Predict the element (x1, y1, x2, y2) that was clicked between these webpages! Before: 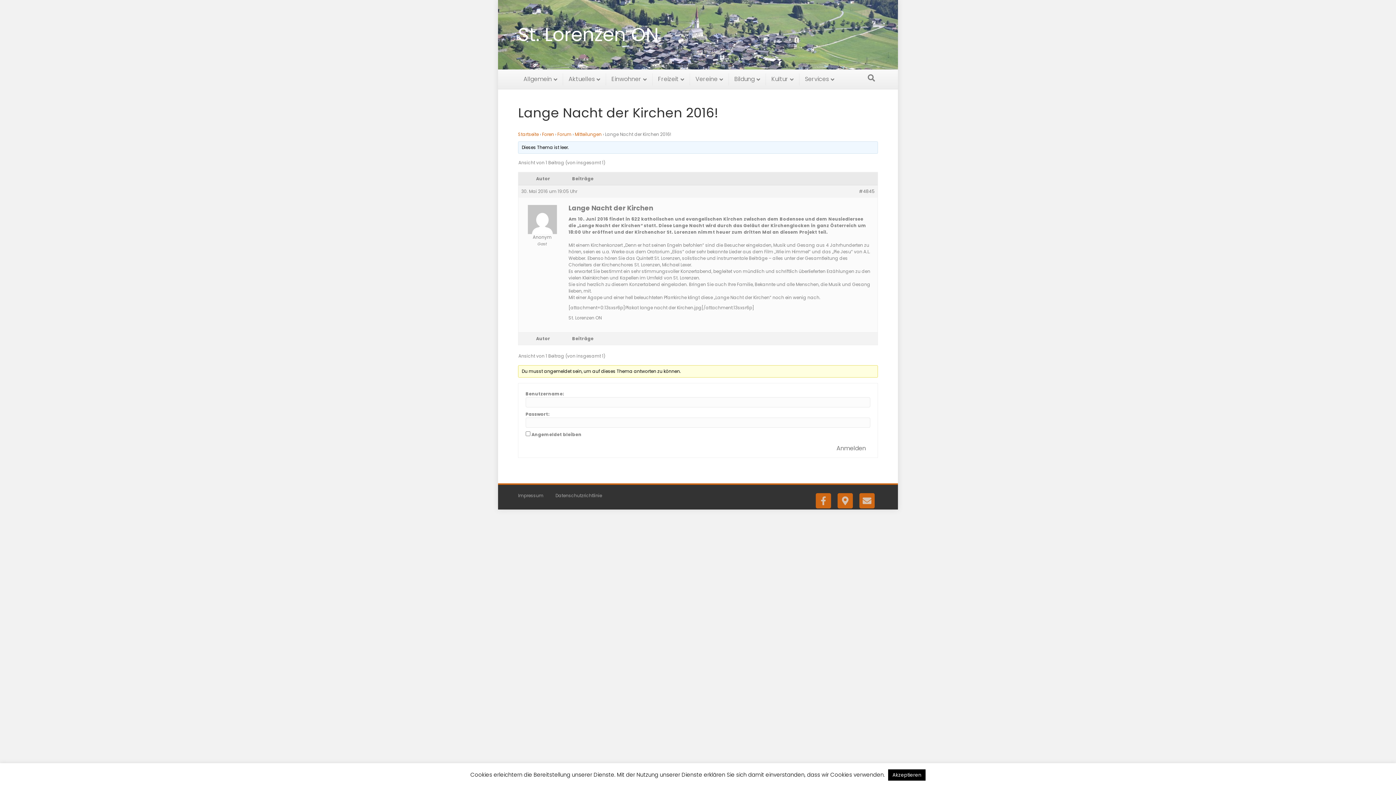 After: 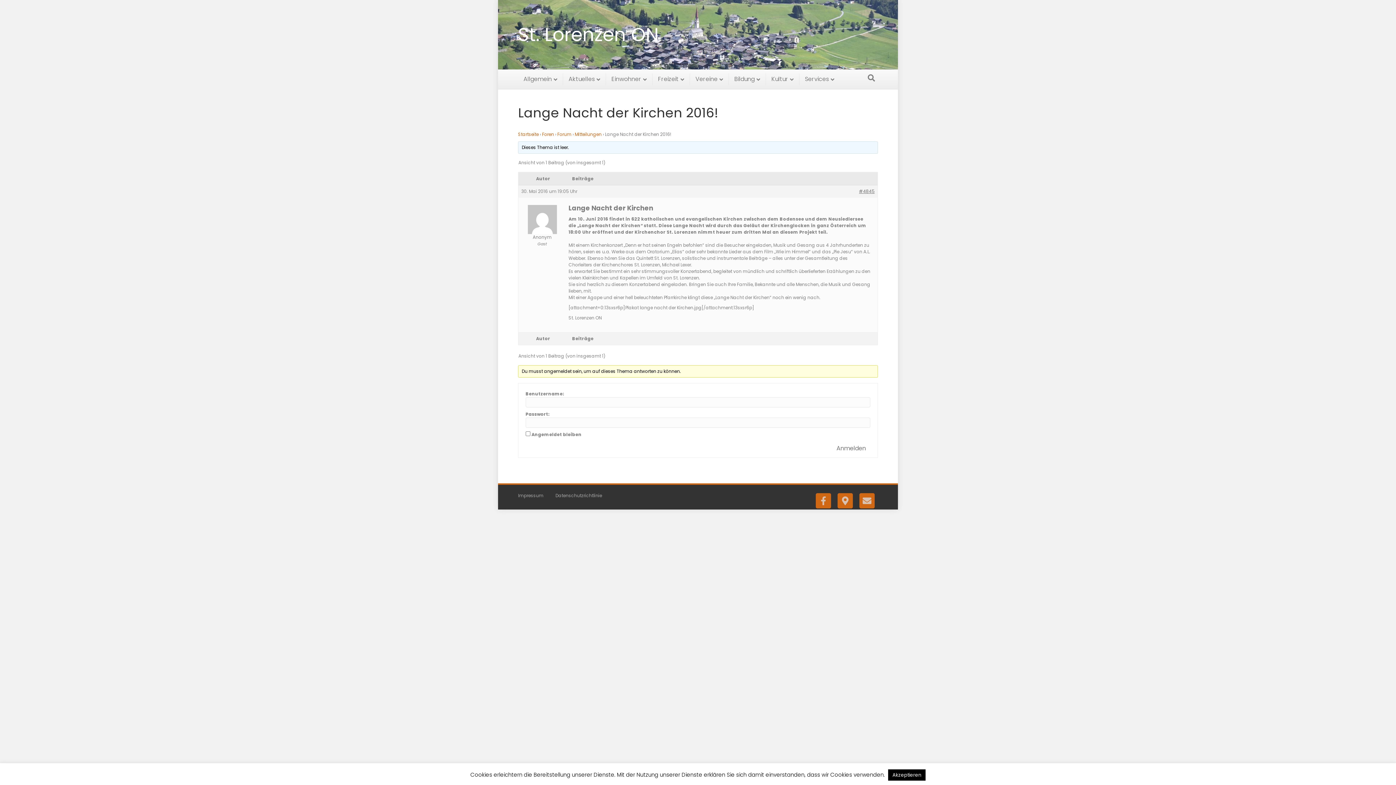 Action: bbox: (859, 188, 874, 194) label: #4845